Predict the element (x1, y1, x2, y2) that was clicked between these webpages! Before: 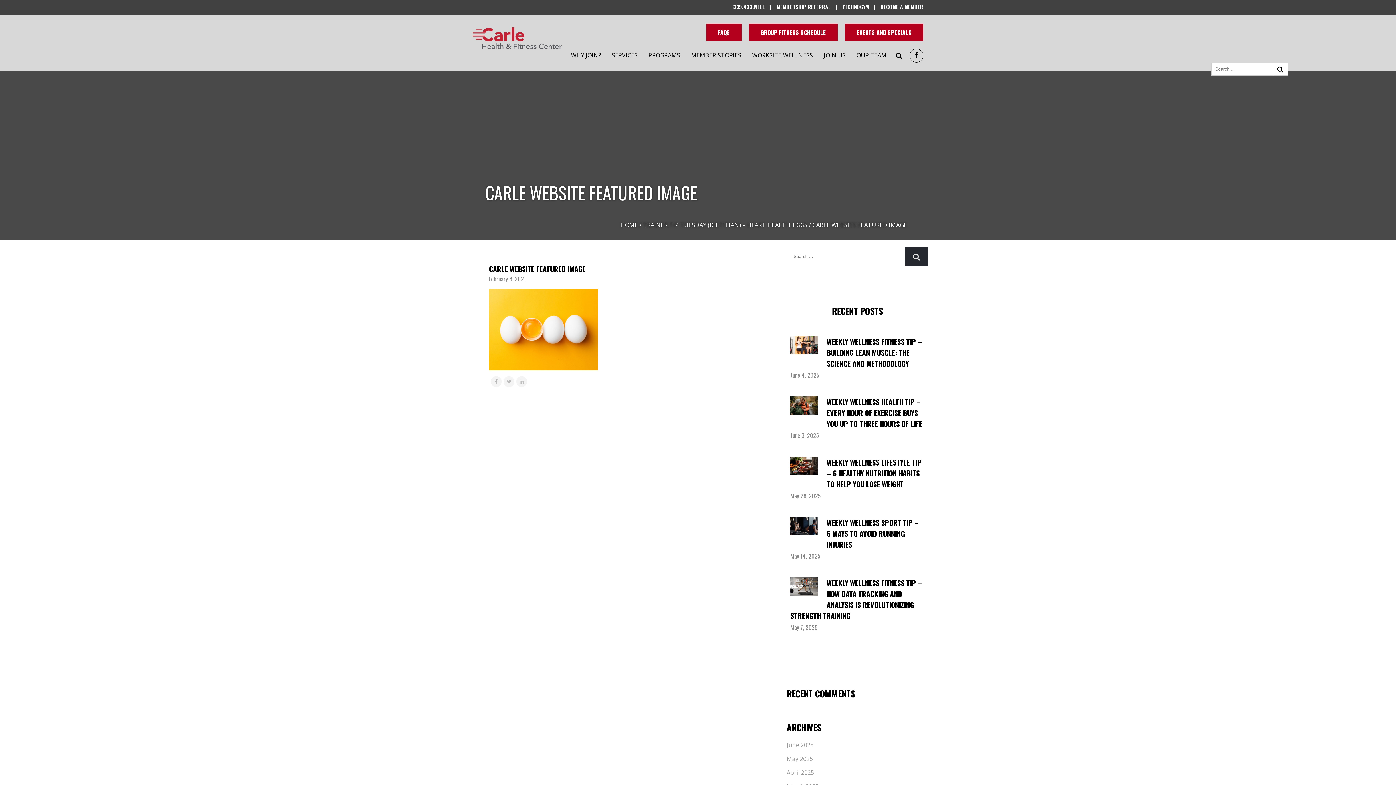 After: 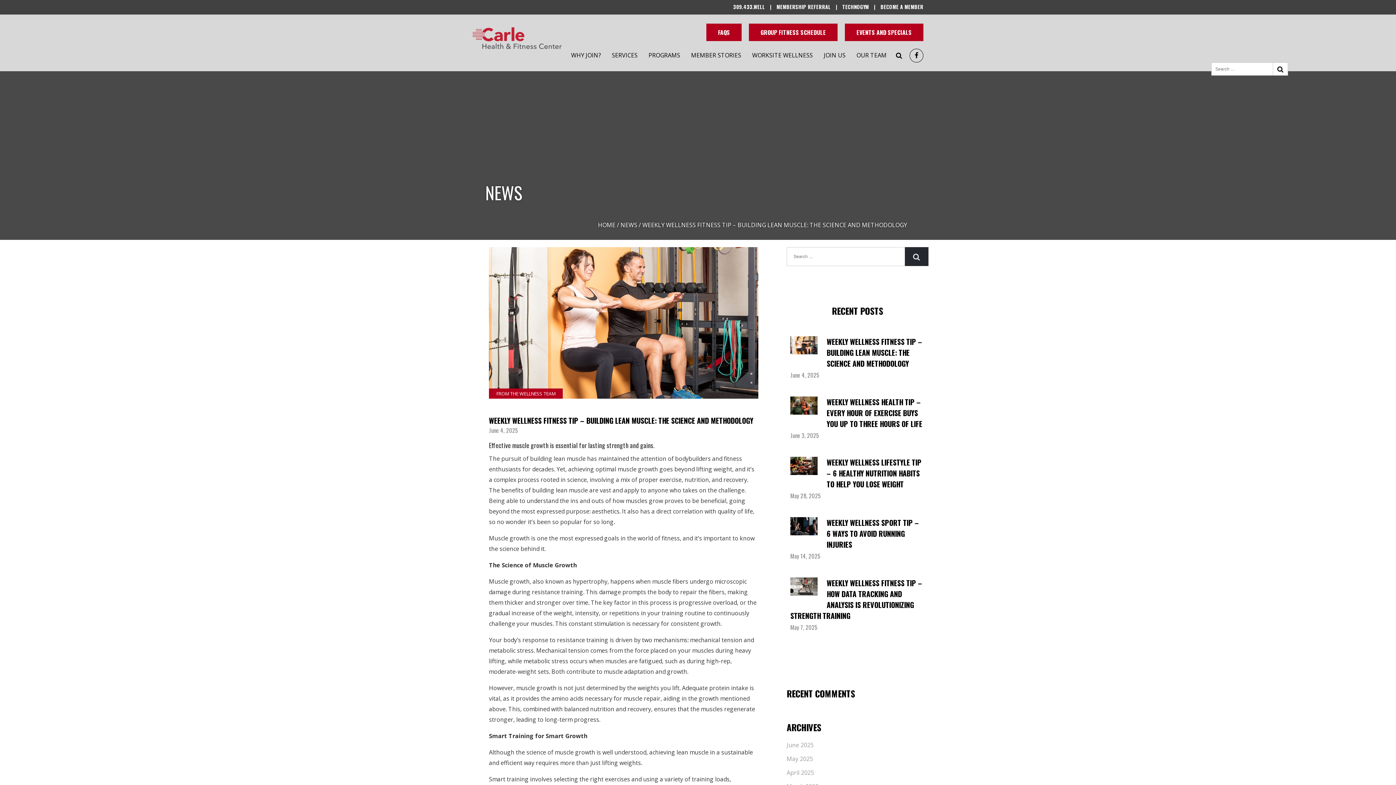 Action: label: WEEKLY WELLNESS FITNESS TIP – BUILDING LEAN MUSCLE: THE SCIENCE AND METHODOLOGY bbox: (790, 336, 924, 369)